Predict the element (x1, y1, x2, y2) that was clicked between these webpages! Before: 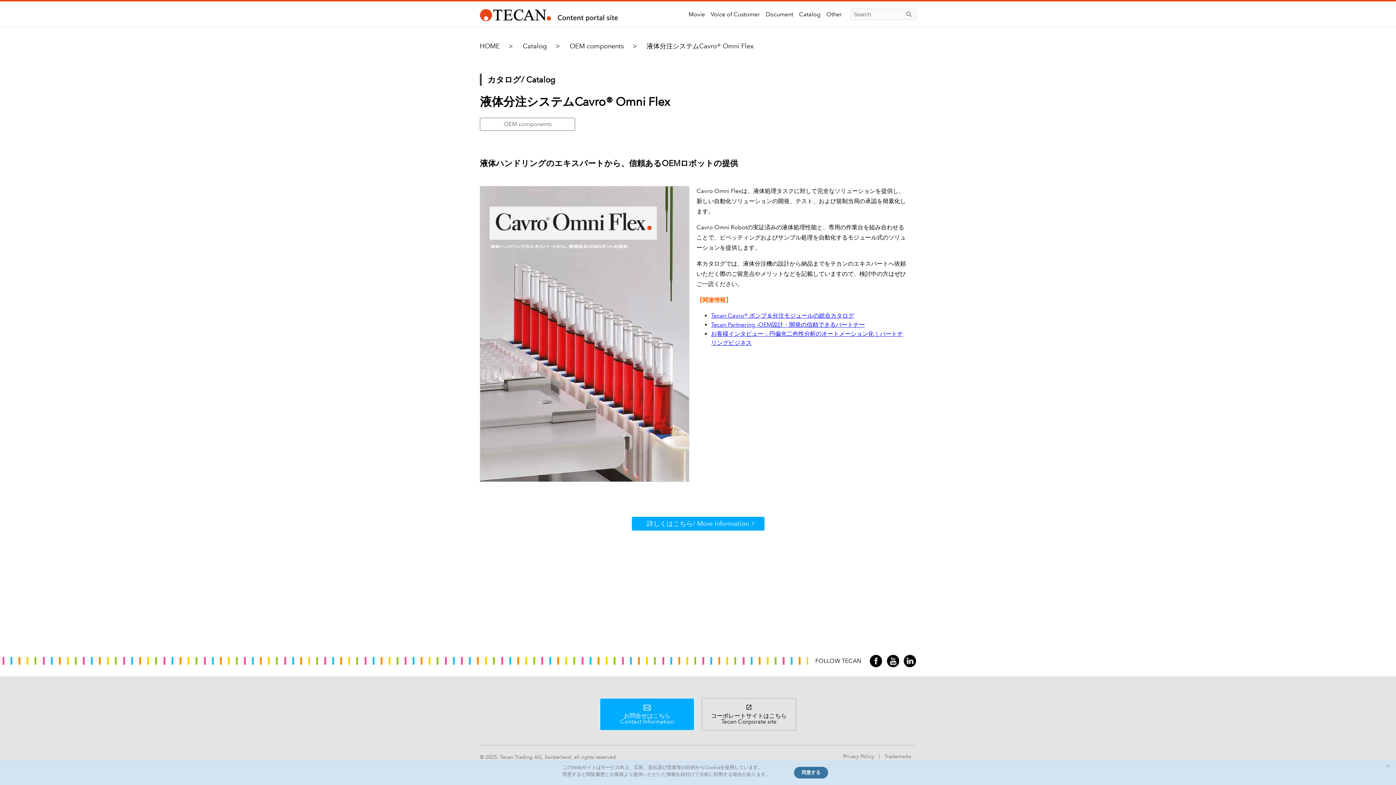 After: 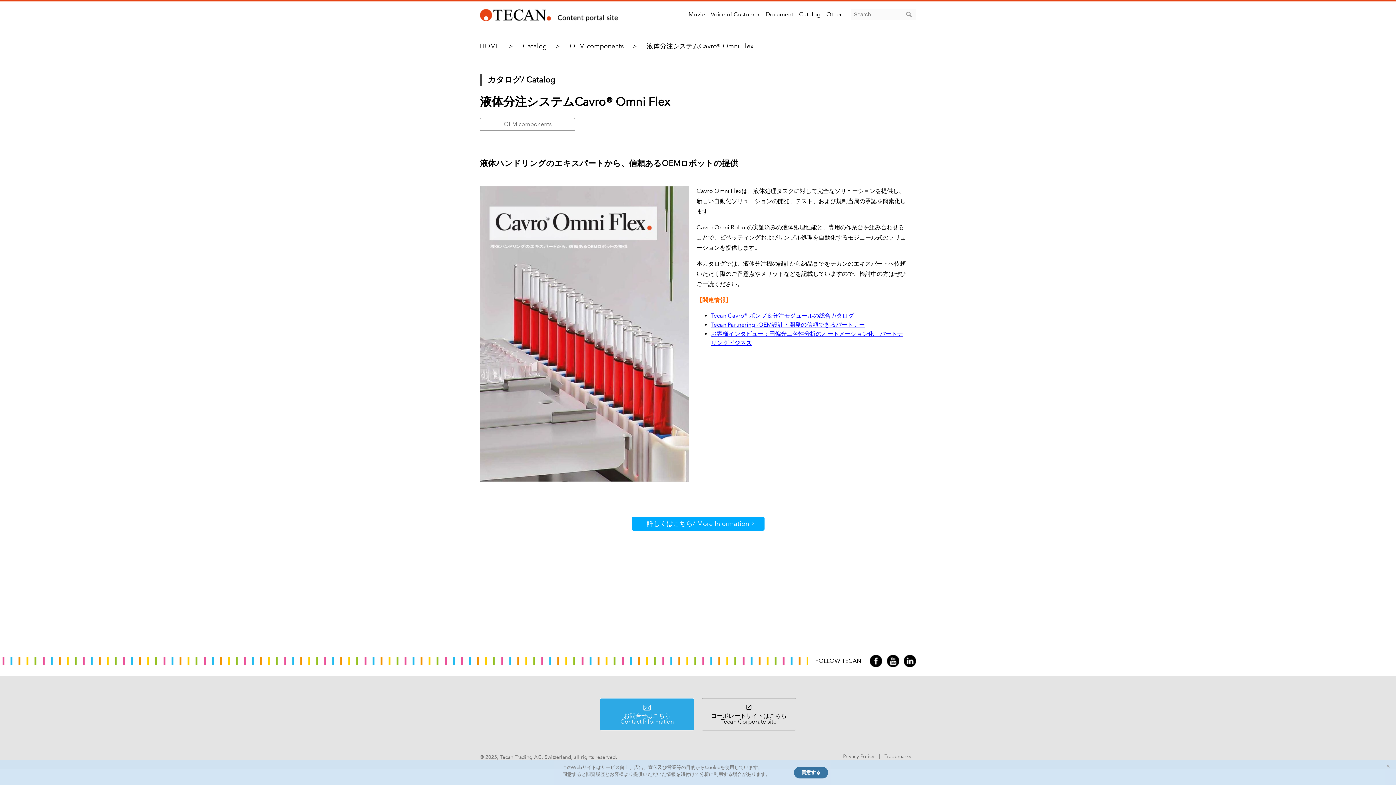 Action: label: お問合せはこちら
Contact Information bbox: (600, 698, 694, 730)